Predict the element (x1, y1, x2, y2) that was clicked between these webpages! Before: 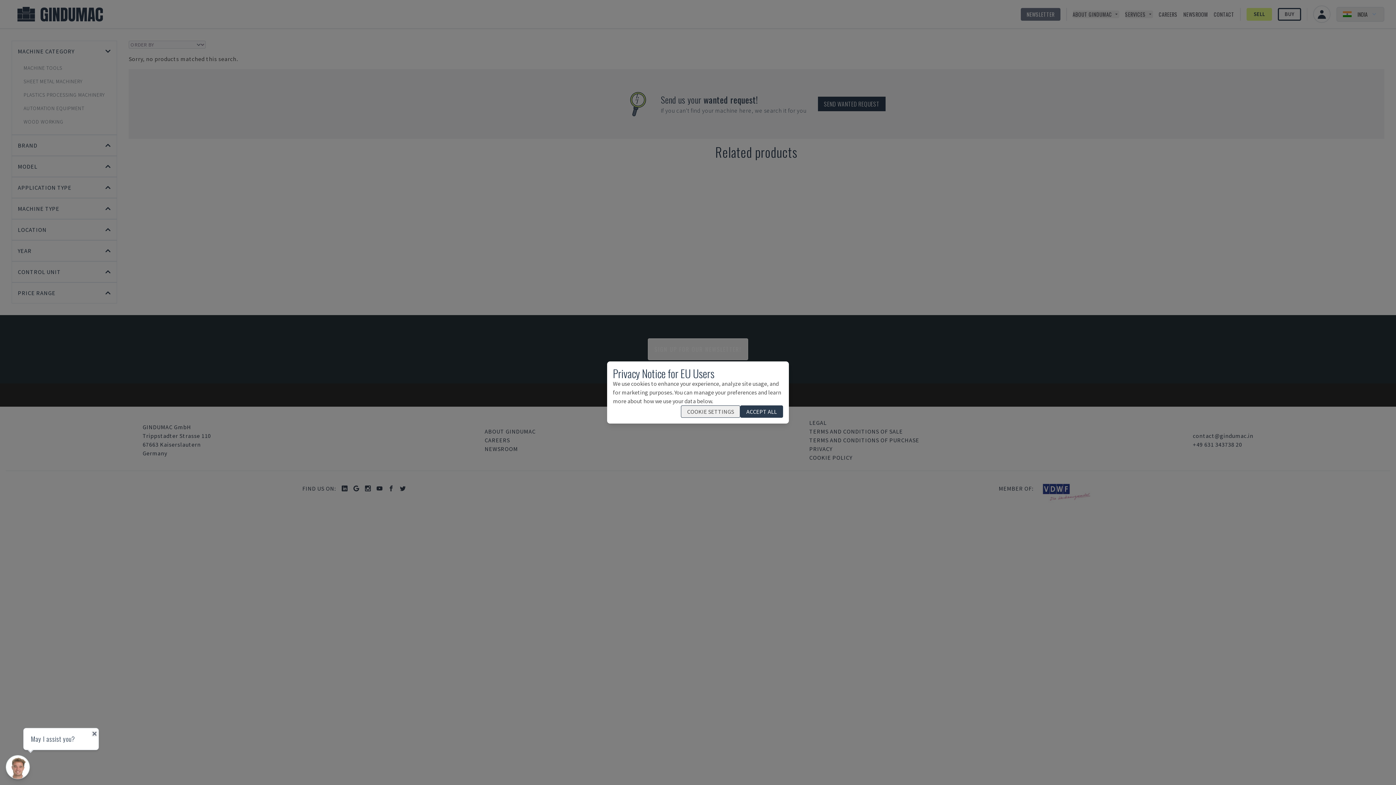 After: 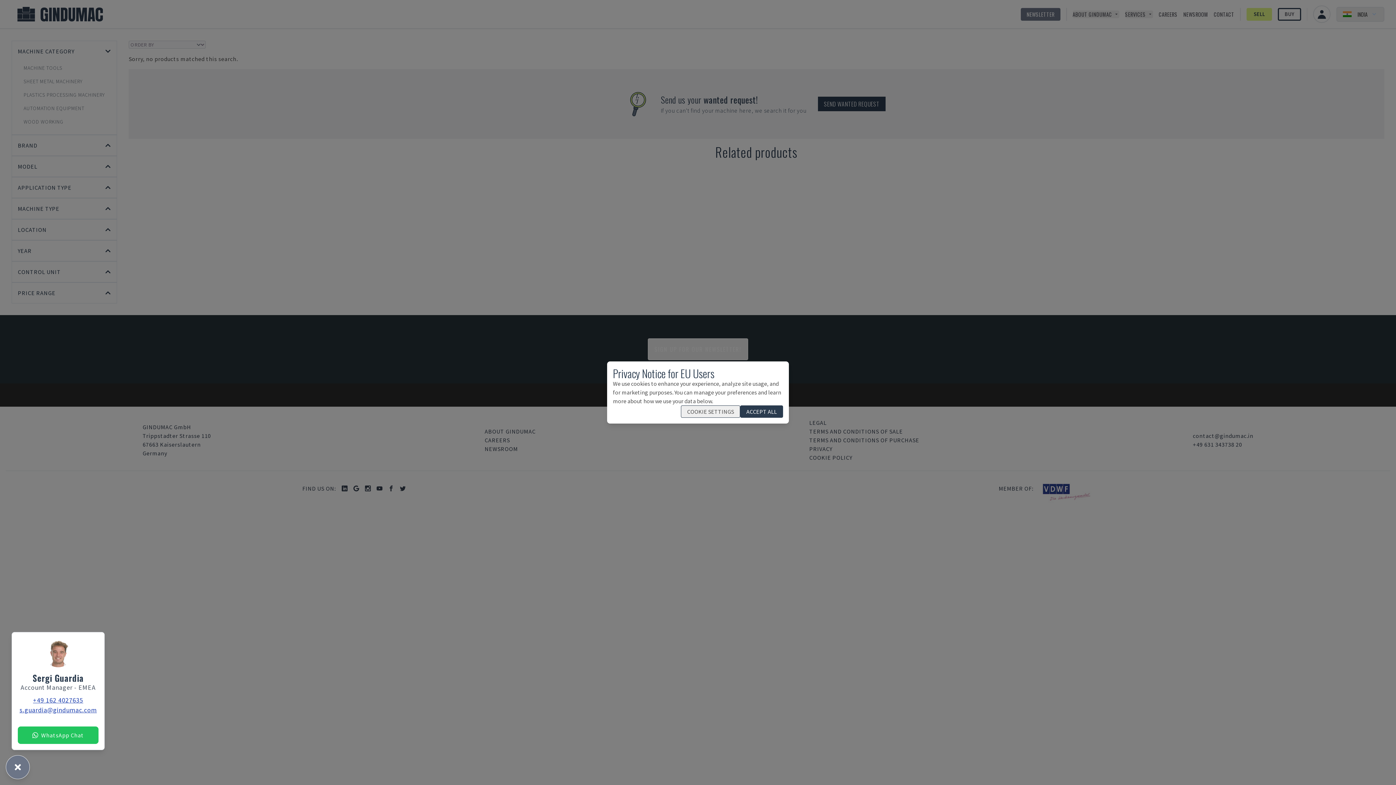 Action: bbox: (5, 755, 29, 779)